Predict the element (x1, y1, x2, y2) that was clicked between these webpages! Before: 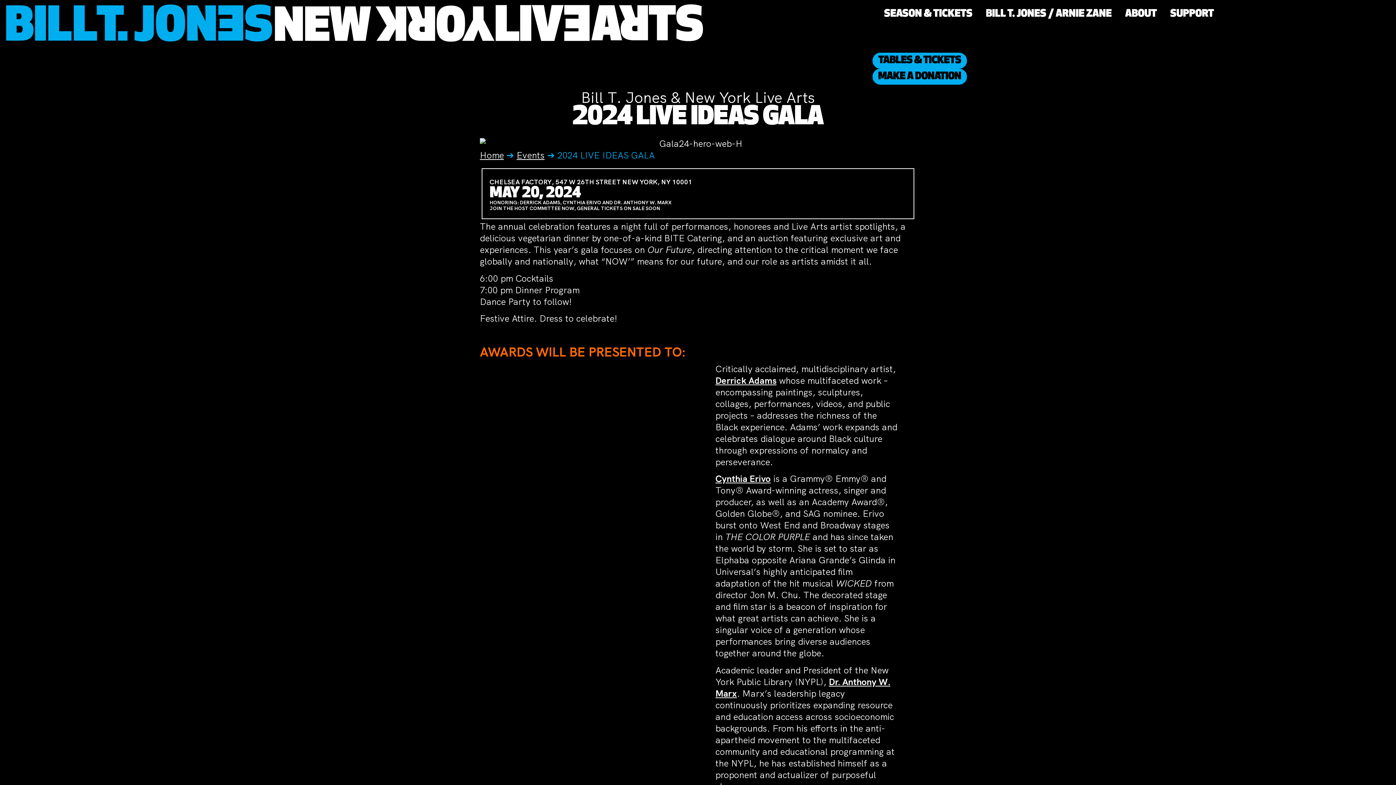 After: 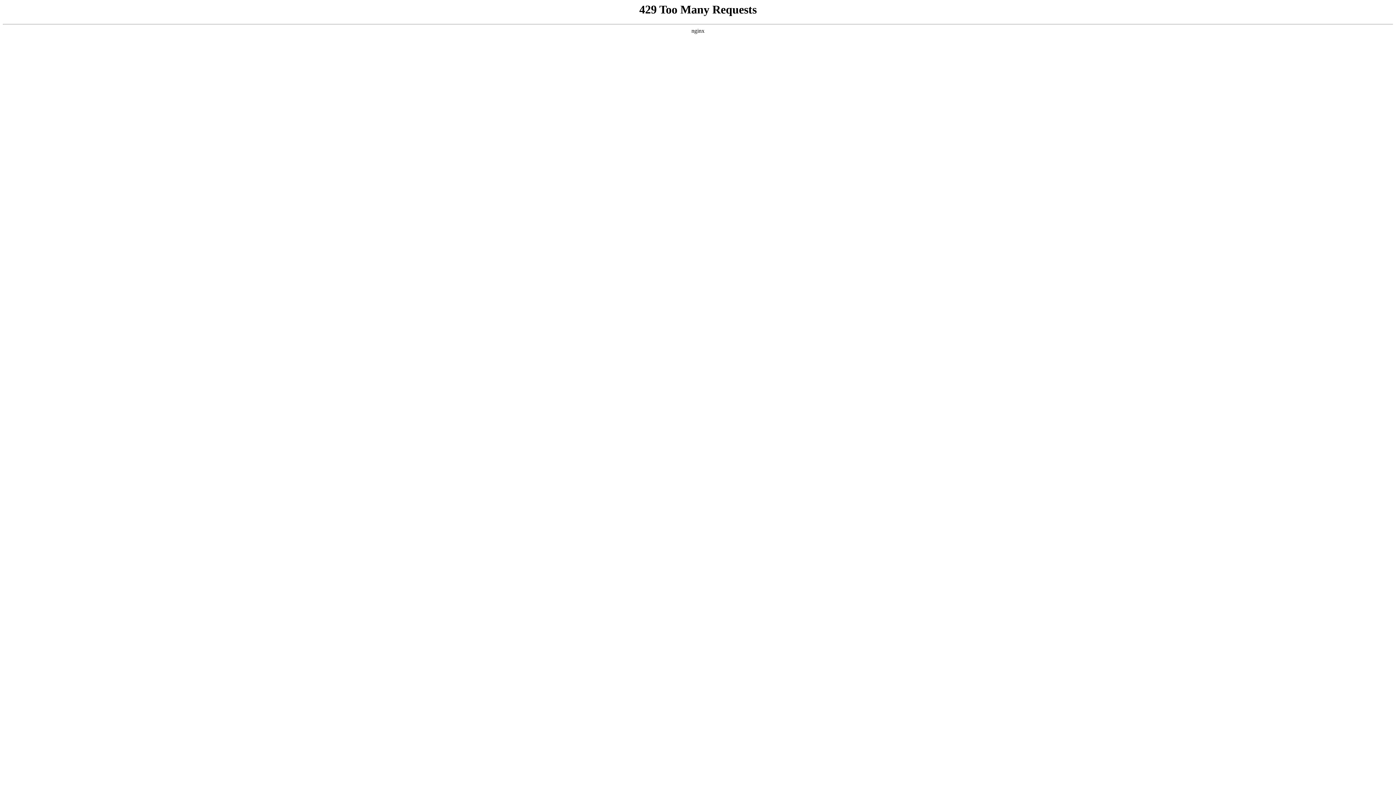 Action: bbox: (1, 1, 705, 45)